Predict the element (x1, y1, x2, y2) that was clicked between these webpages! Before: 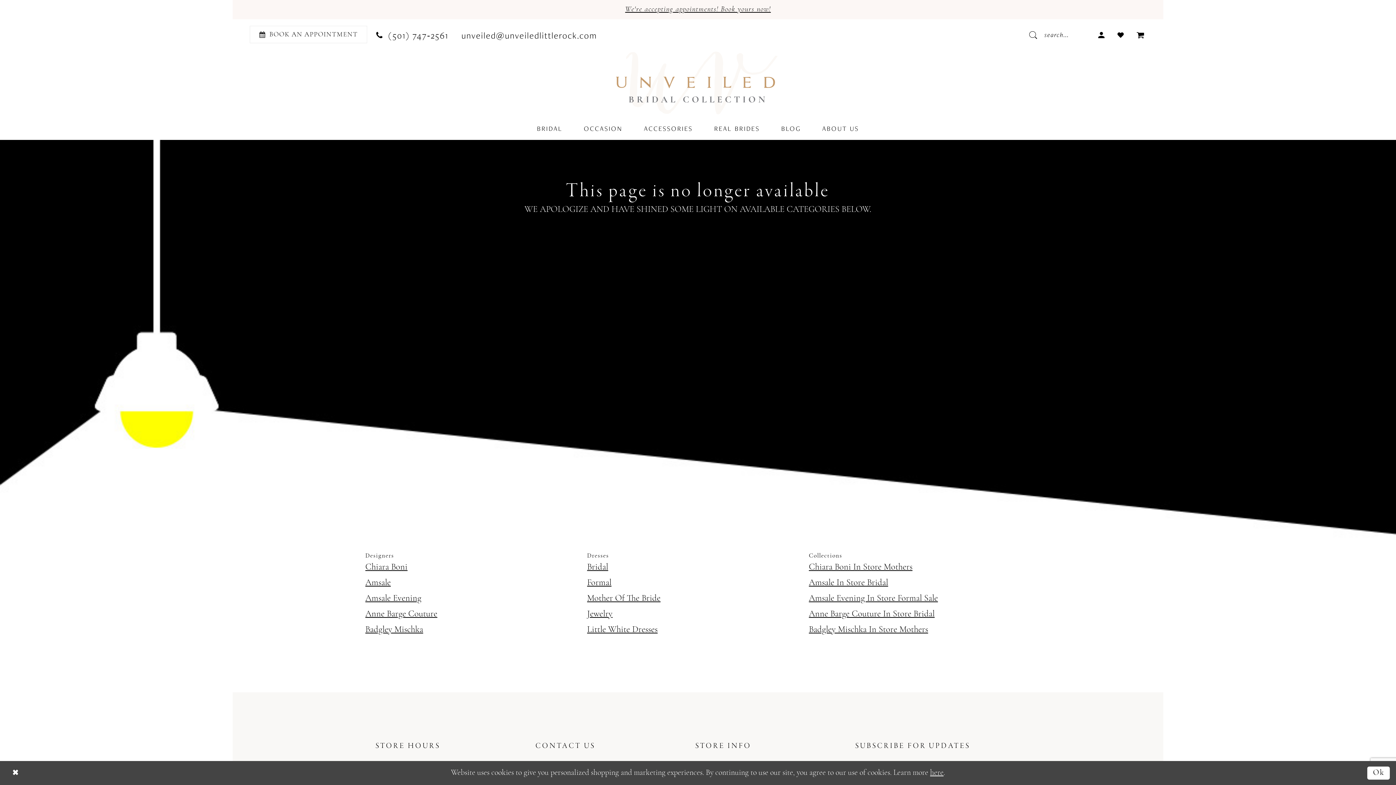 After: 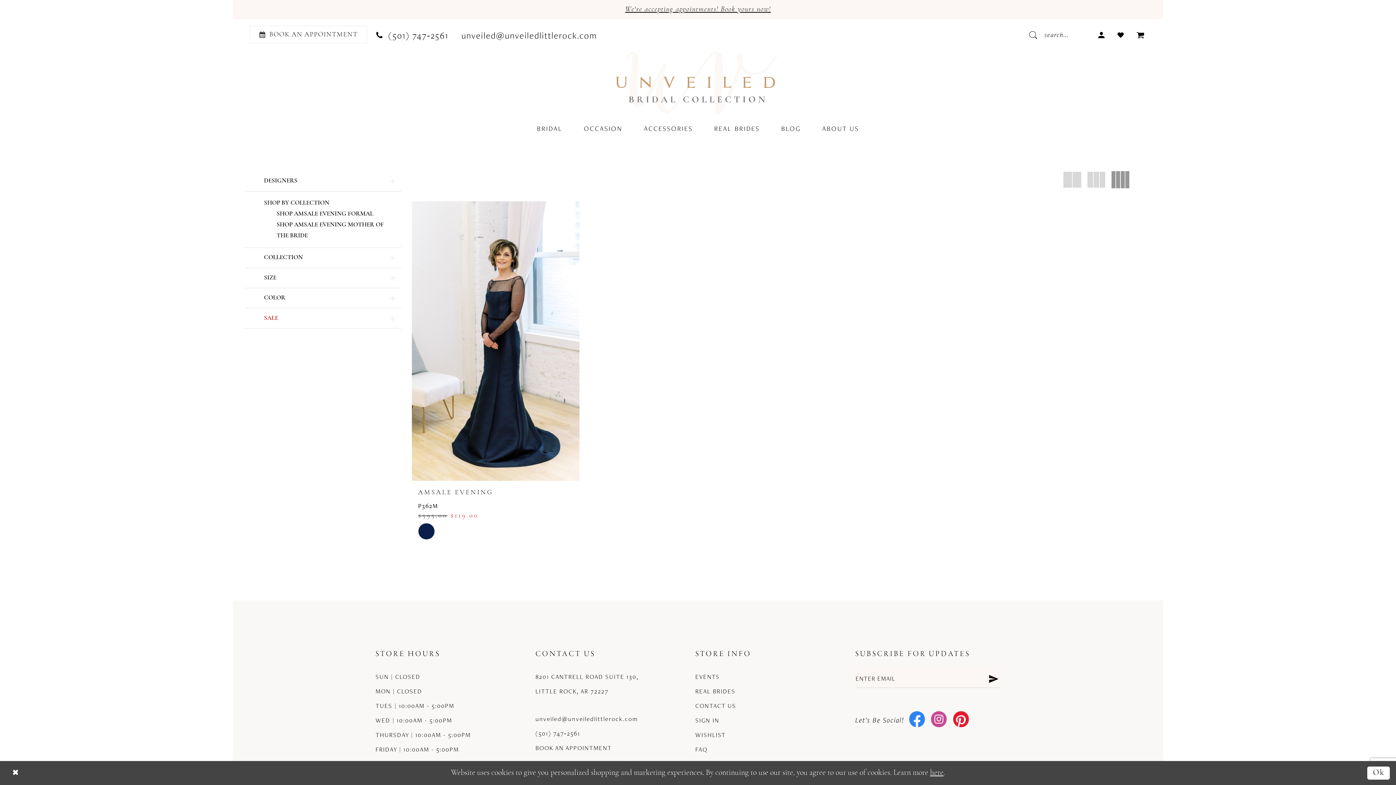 Action: bbox: (809, 594, 938, 603) label: Amsale Evening In Store Formal Sale